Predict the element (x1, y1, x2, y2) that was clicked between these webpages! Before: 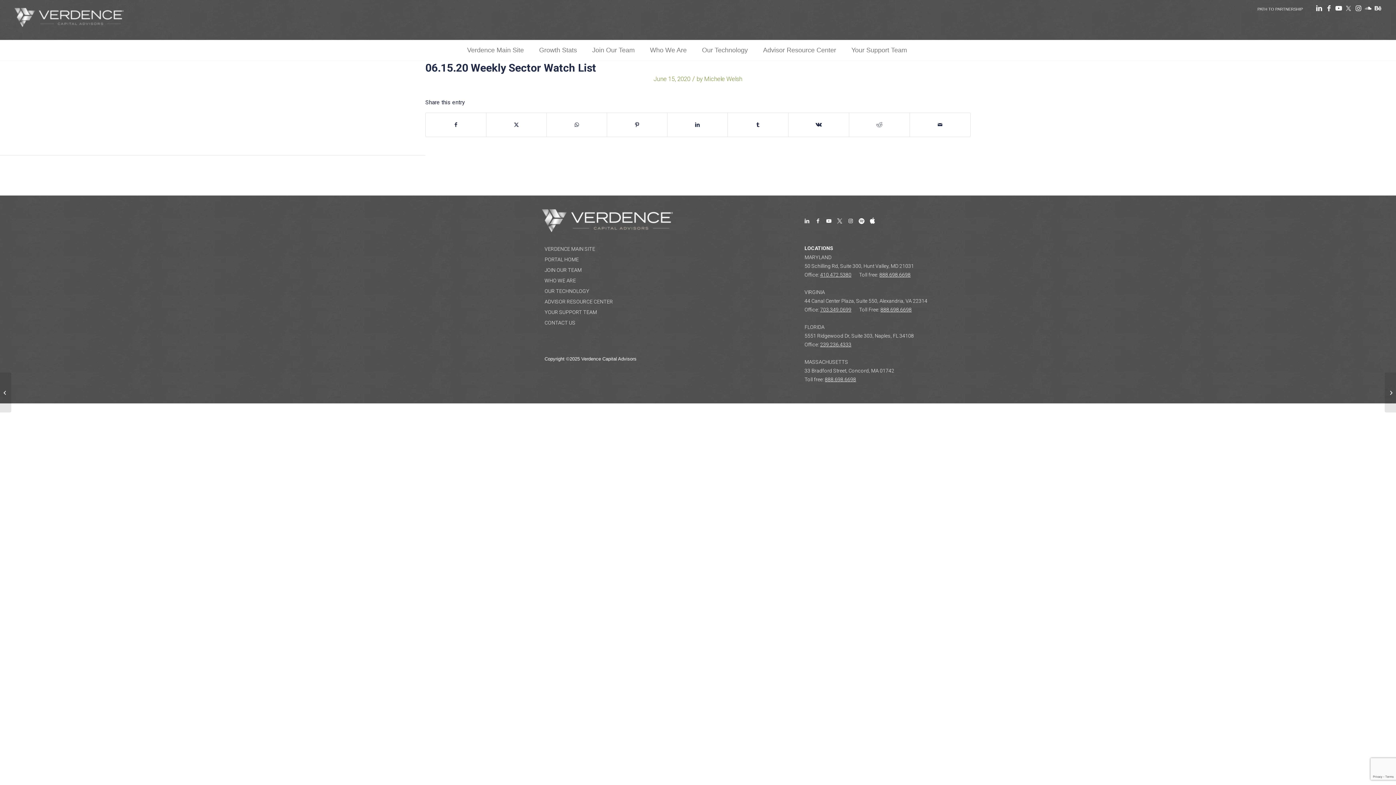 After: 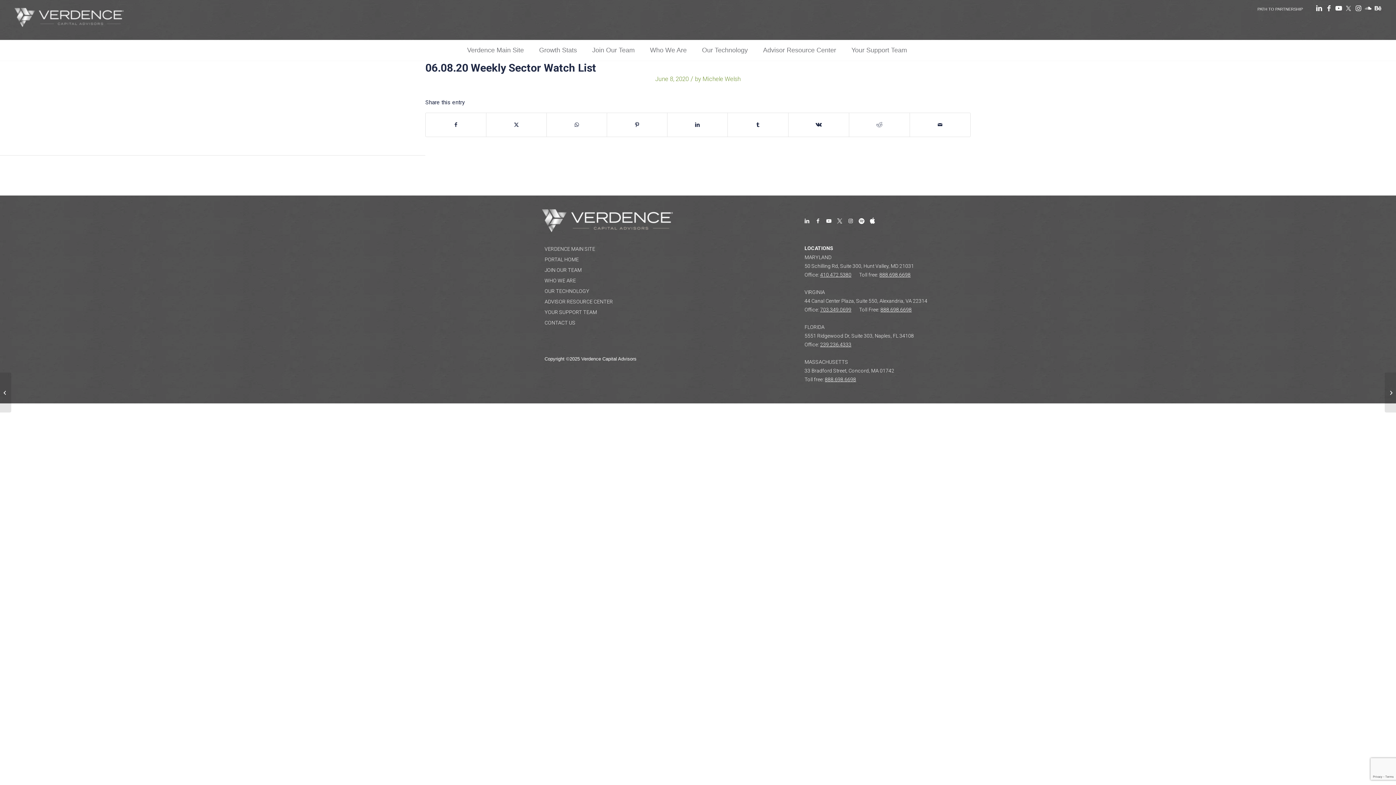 Action: label: 06.08.20 Weekly Sector Watch List bbox: (0, 372, 11, 412)